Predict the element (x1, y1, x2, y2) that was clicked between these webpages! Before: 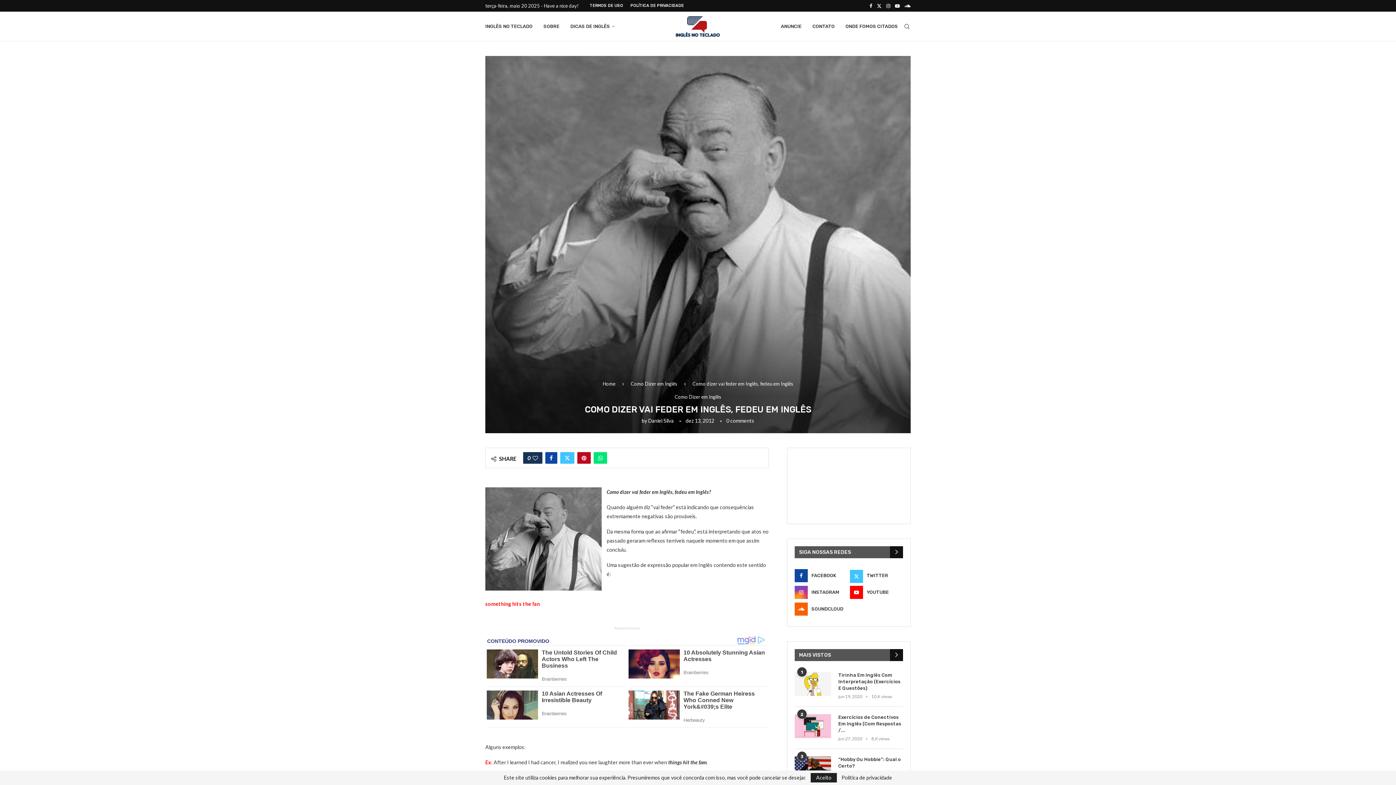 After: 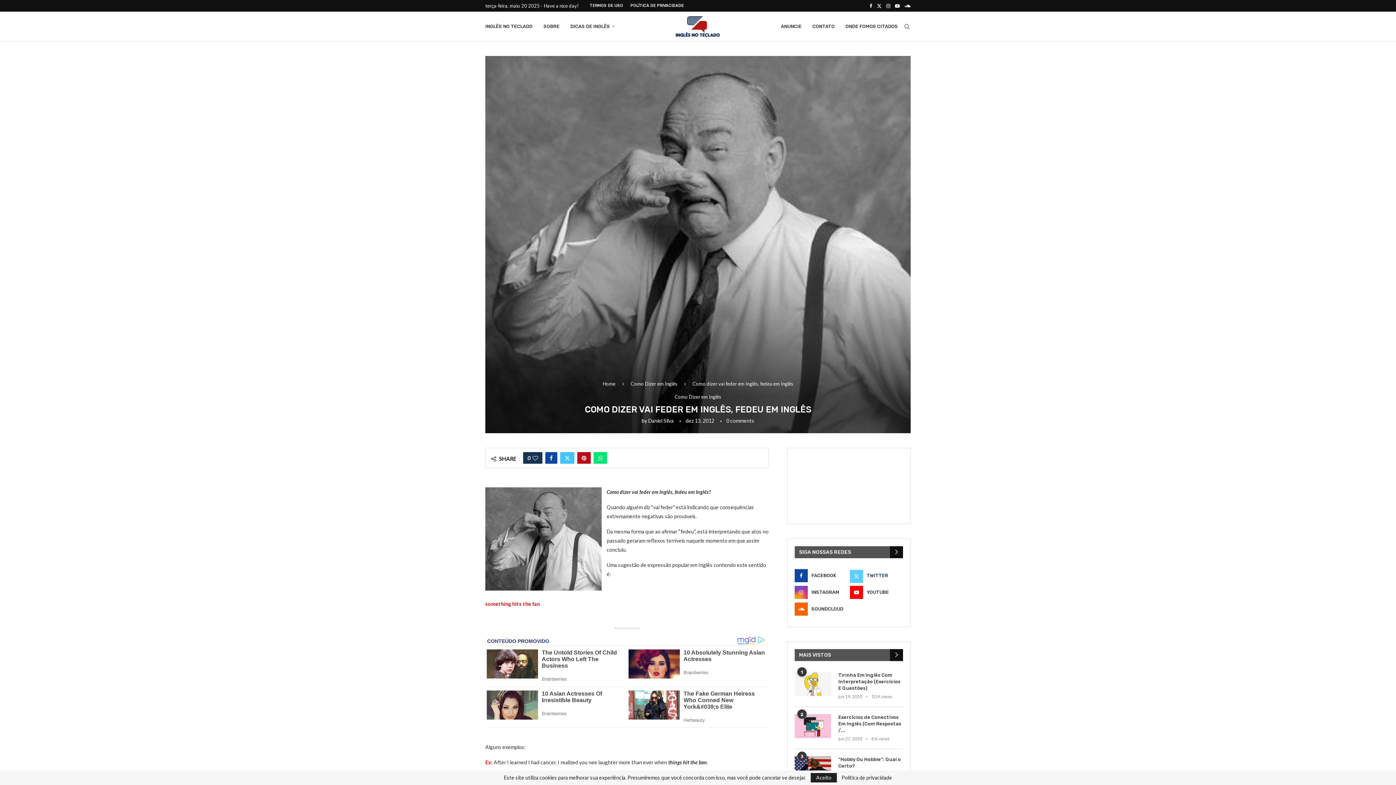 Action: bbox: (850, 569, 903, 582) label: Twitter